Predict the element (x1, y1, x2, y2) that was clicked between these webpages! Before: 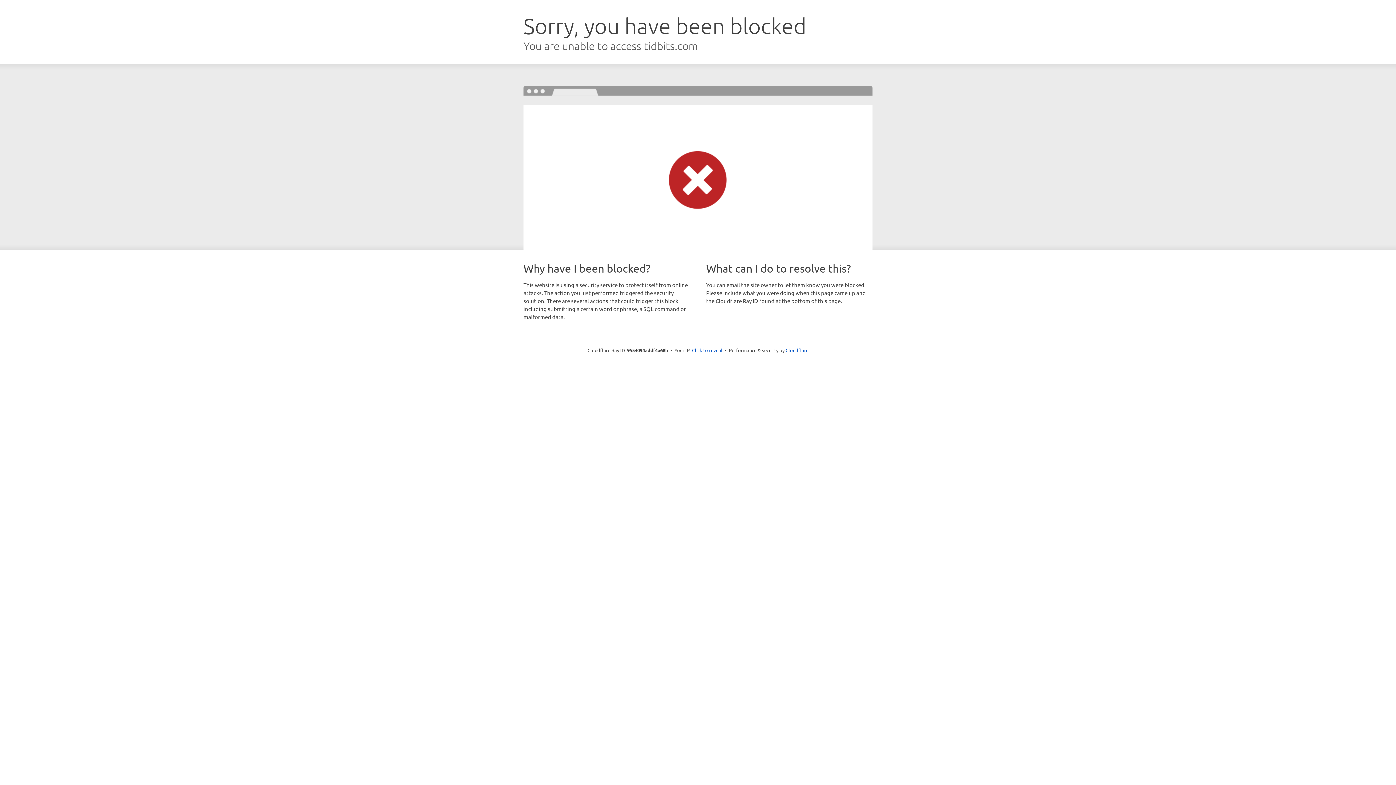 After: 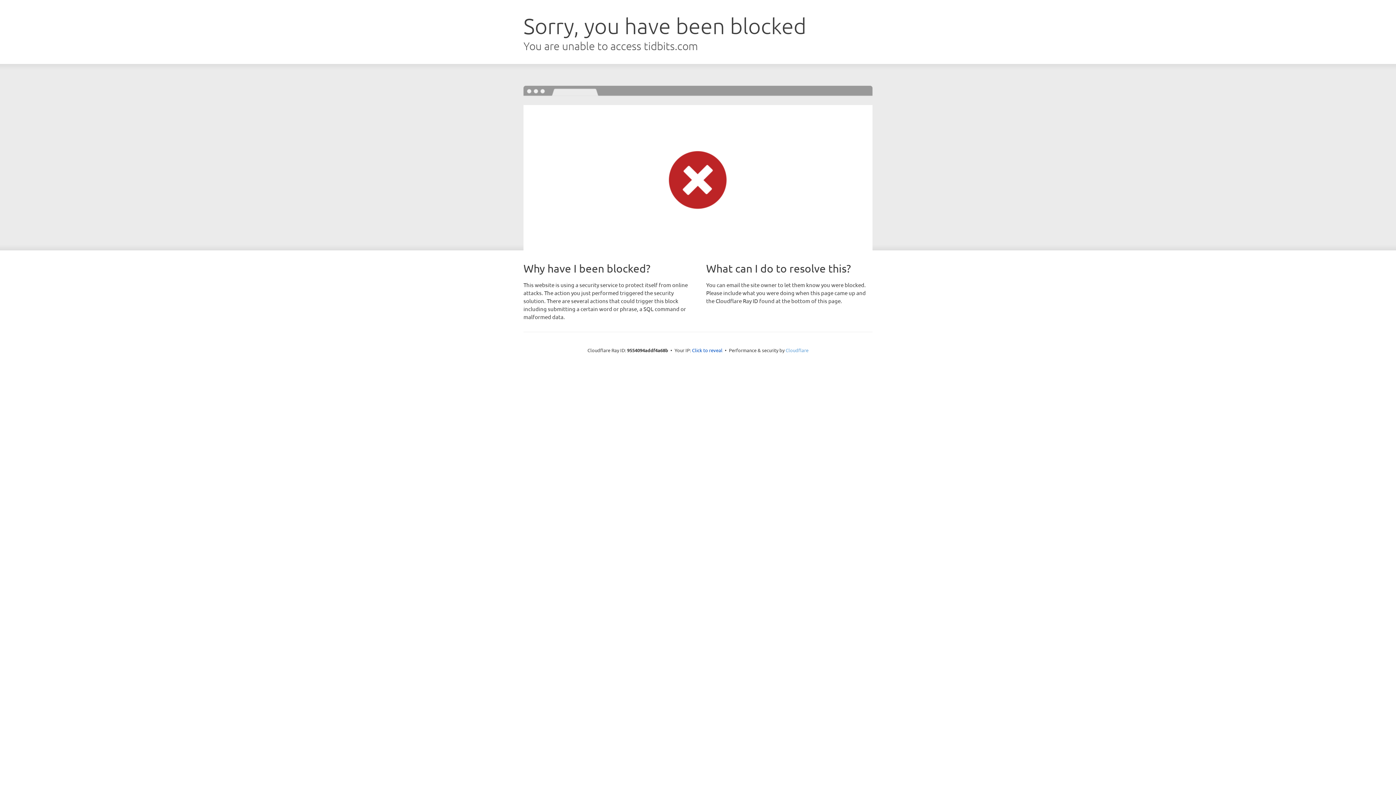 Action: label: Cloudflare bbox: (785, 347, 808, 353)